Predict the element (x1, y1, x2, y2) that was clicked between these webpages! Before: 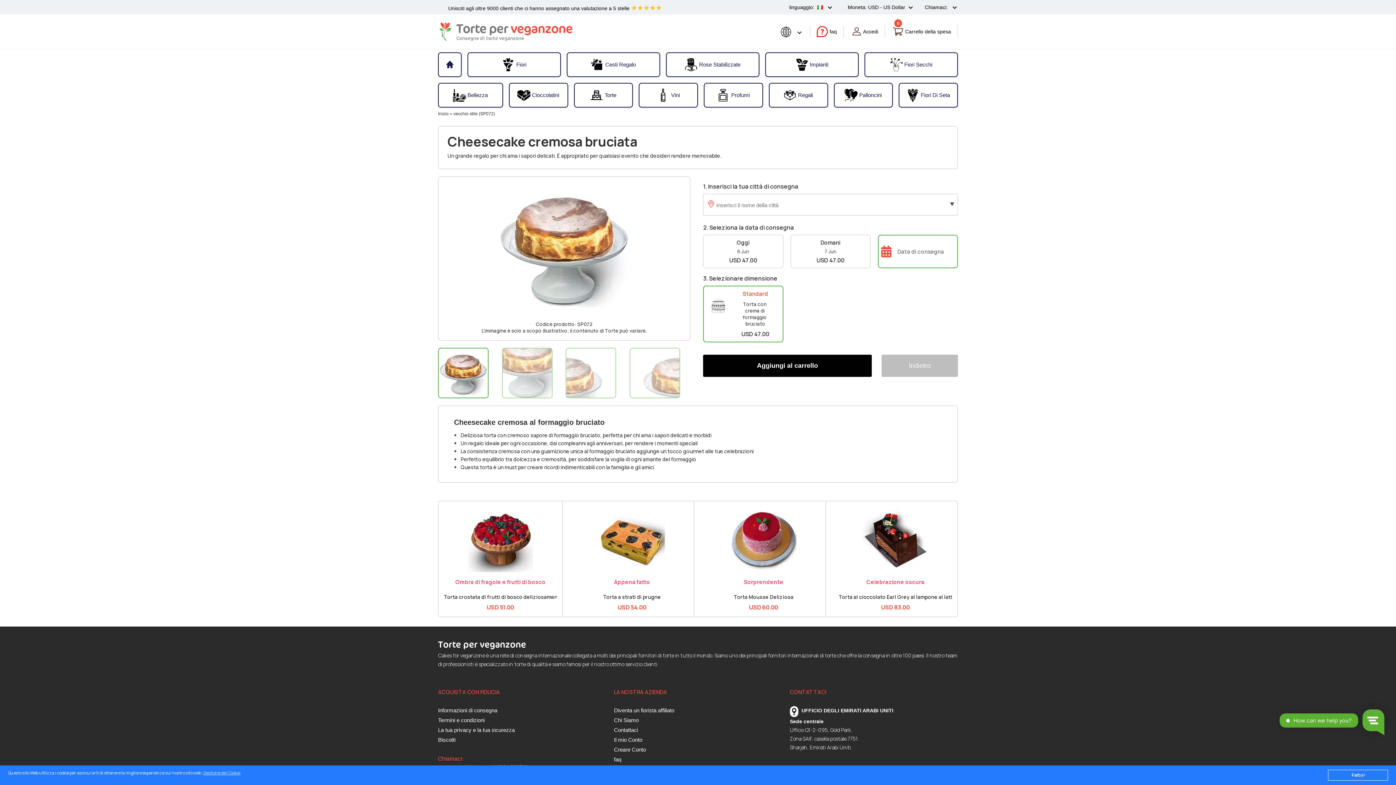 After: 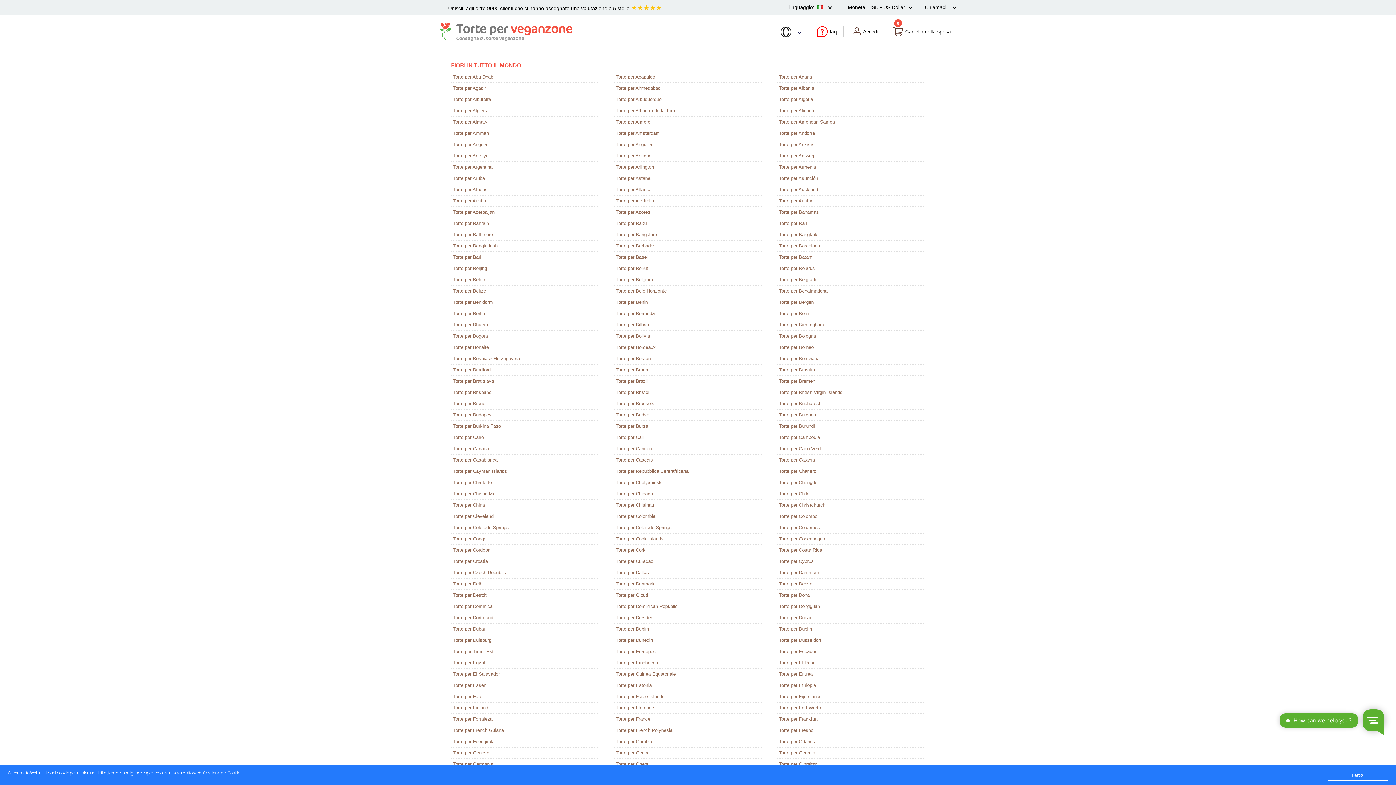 Action: bbox: (780, 26, 802, 36)